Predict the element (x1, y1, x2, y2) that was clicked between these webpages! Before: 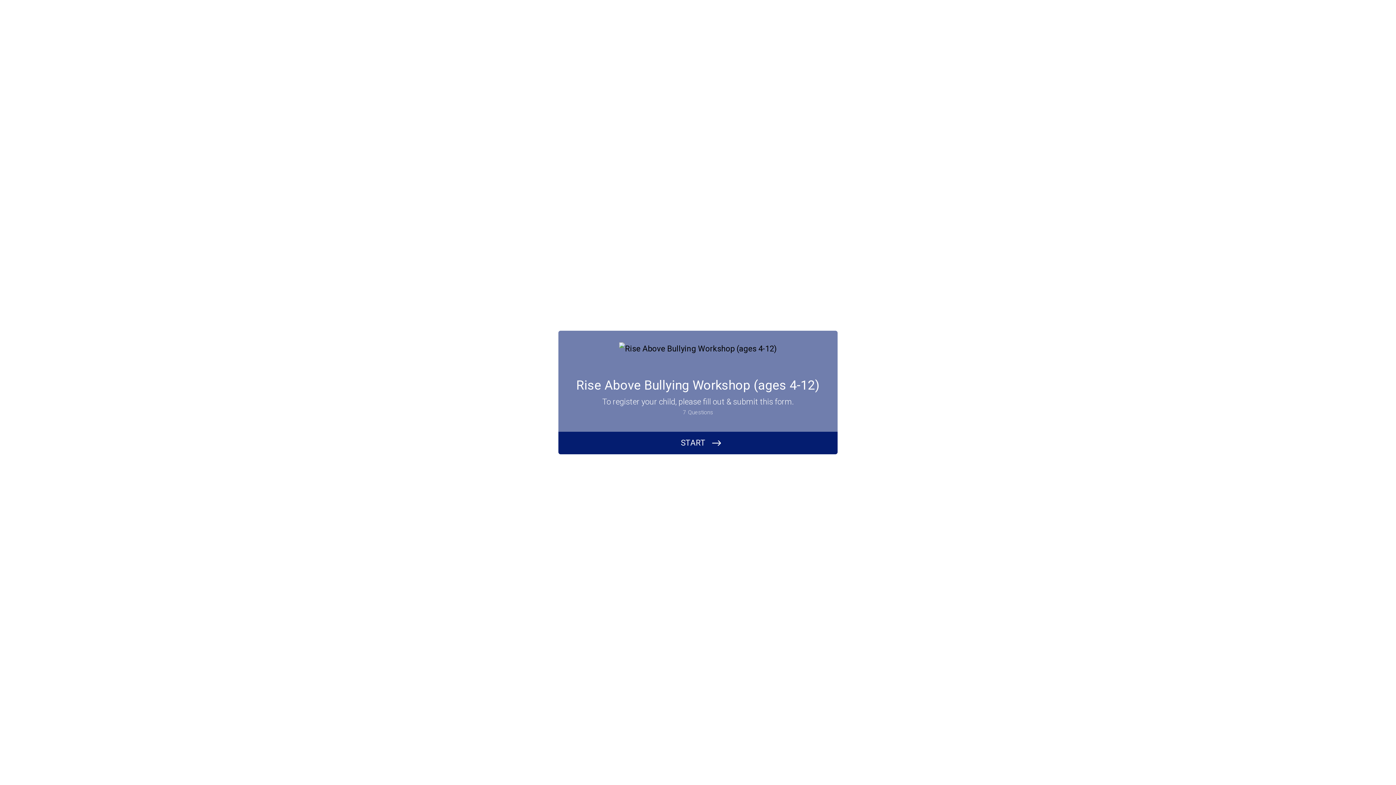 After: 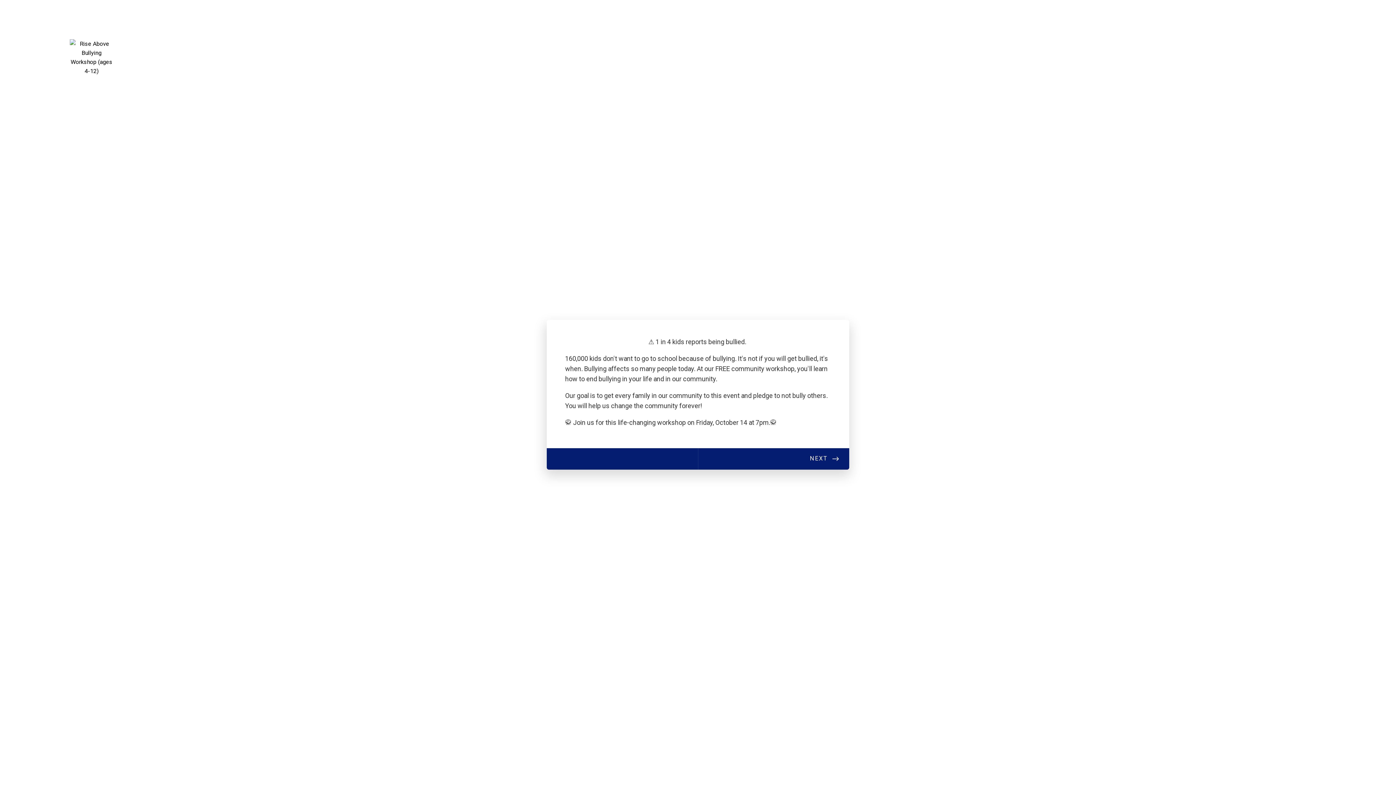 Action: bbox: (558, 432, 837, 454) label: START